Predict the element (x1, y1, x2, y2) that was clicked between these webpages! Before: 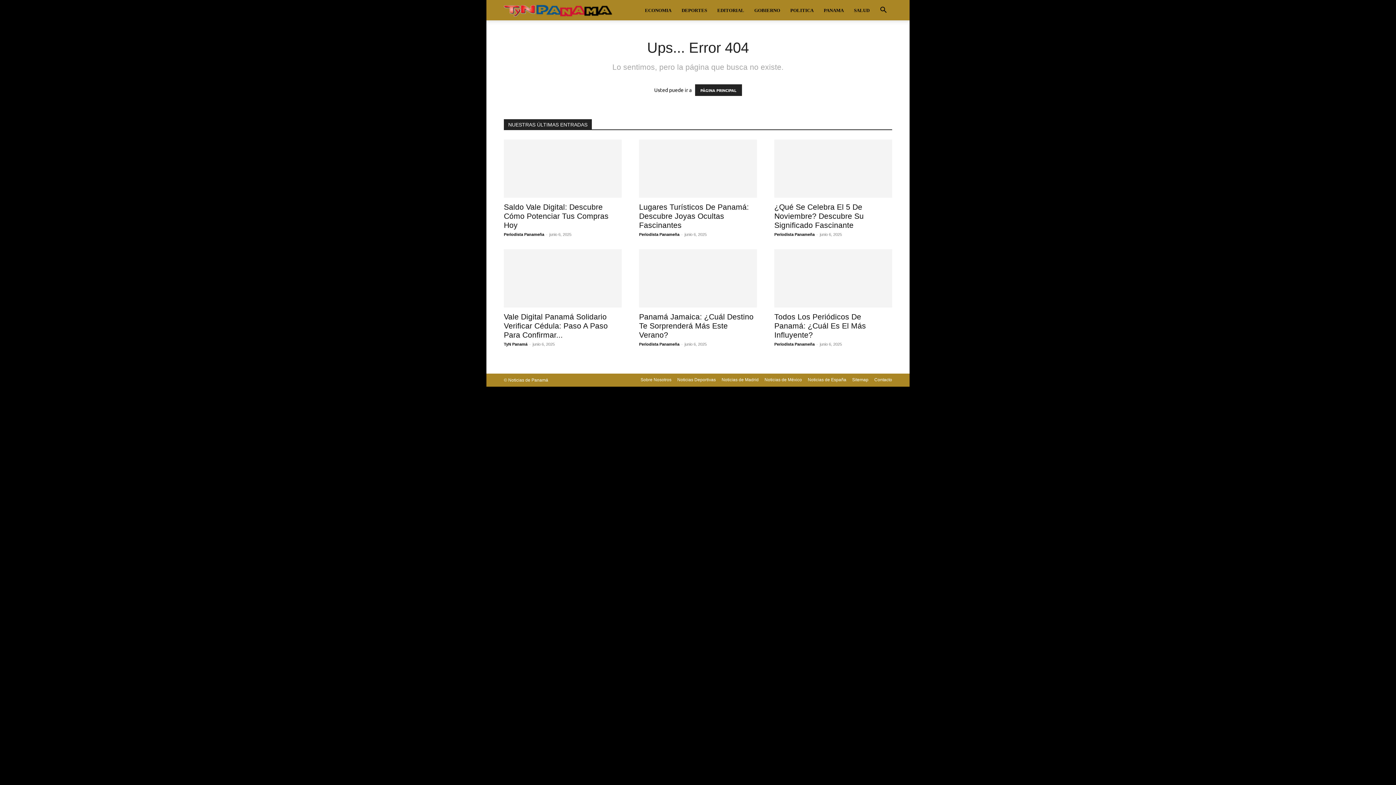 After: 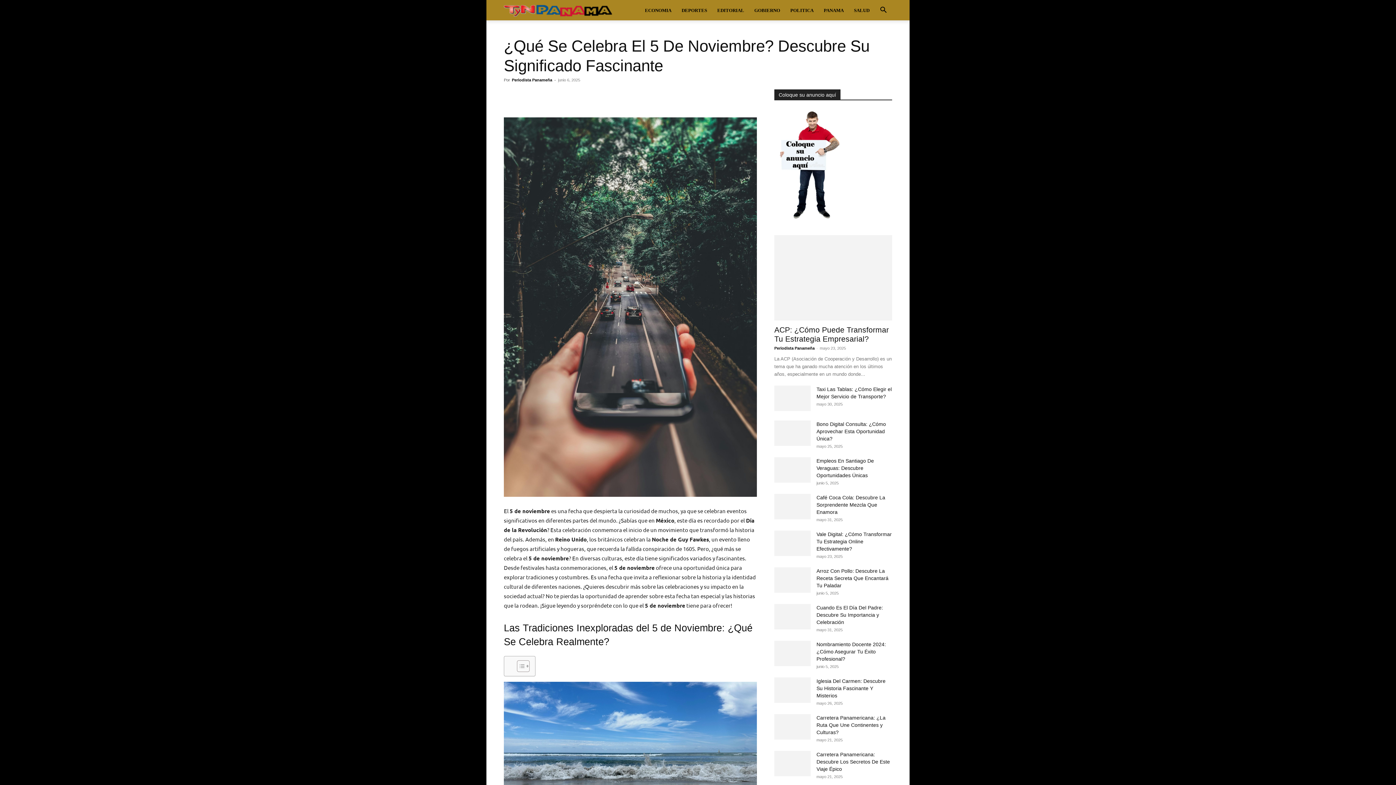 Action: bbox: (774, 139, 892, 197)